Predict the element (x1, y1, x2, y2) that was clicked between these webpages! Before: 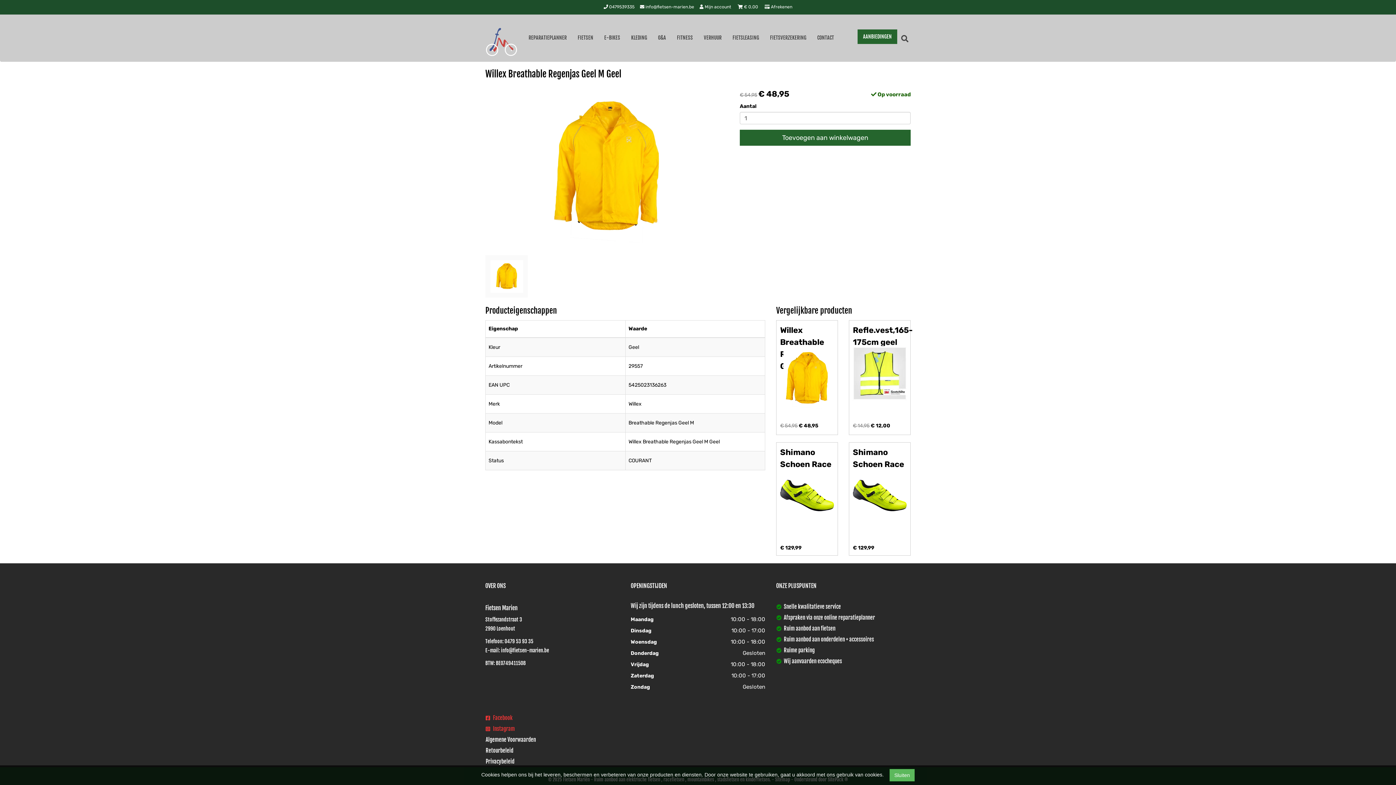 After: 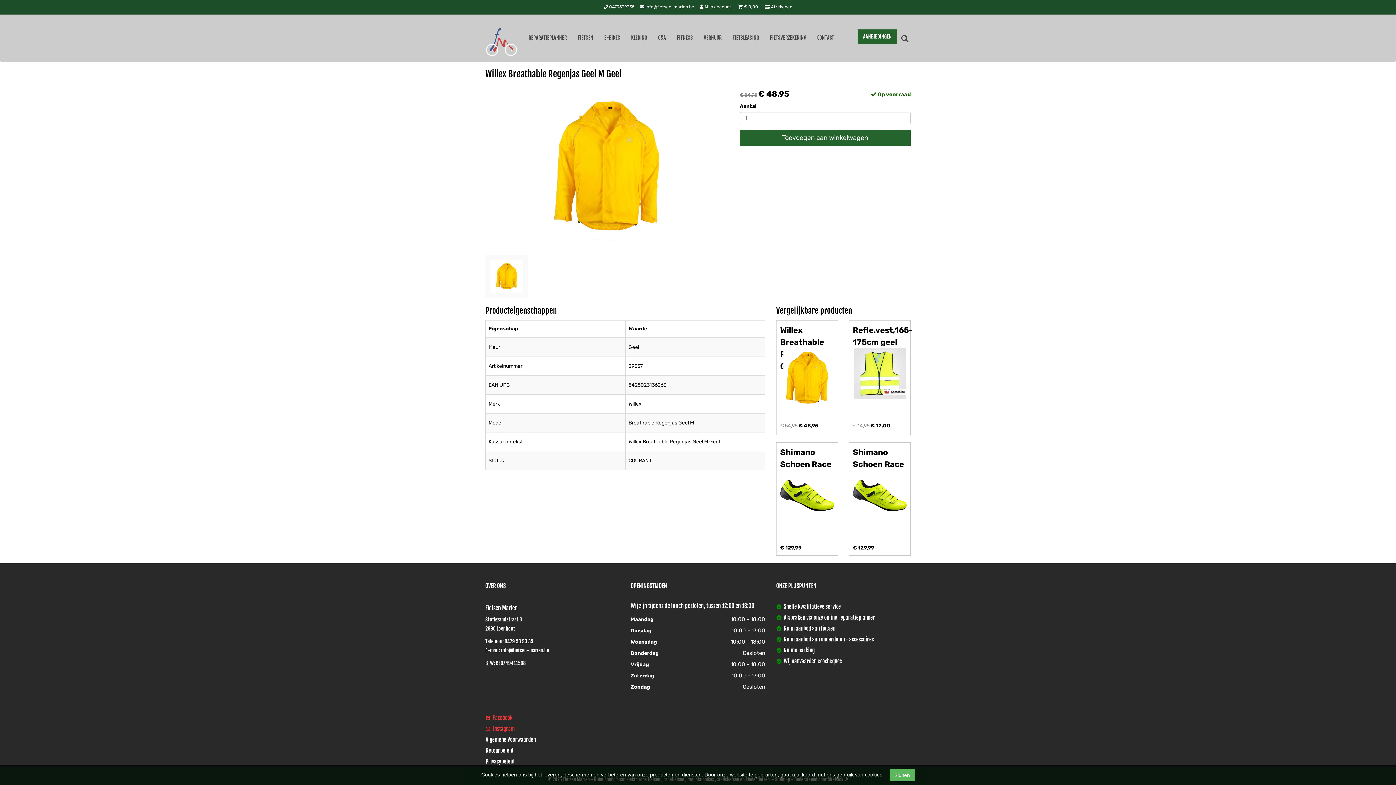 Action: bbox: (504, 638, 533, 644) label: 0479 53 93 35